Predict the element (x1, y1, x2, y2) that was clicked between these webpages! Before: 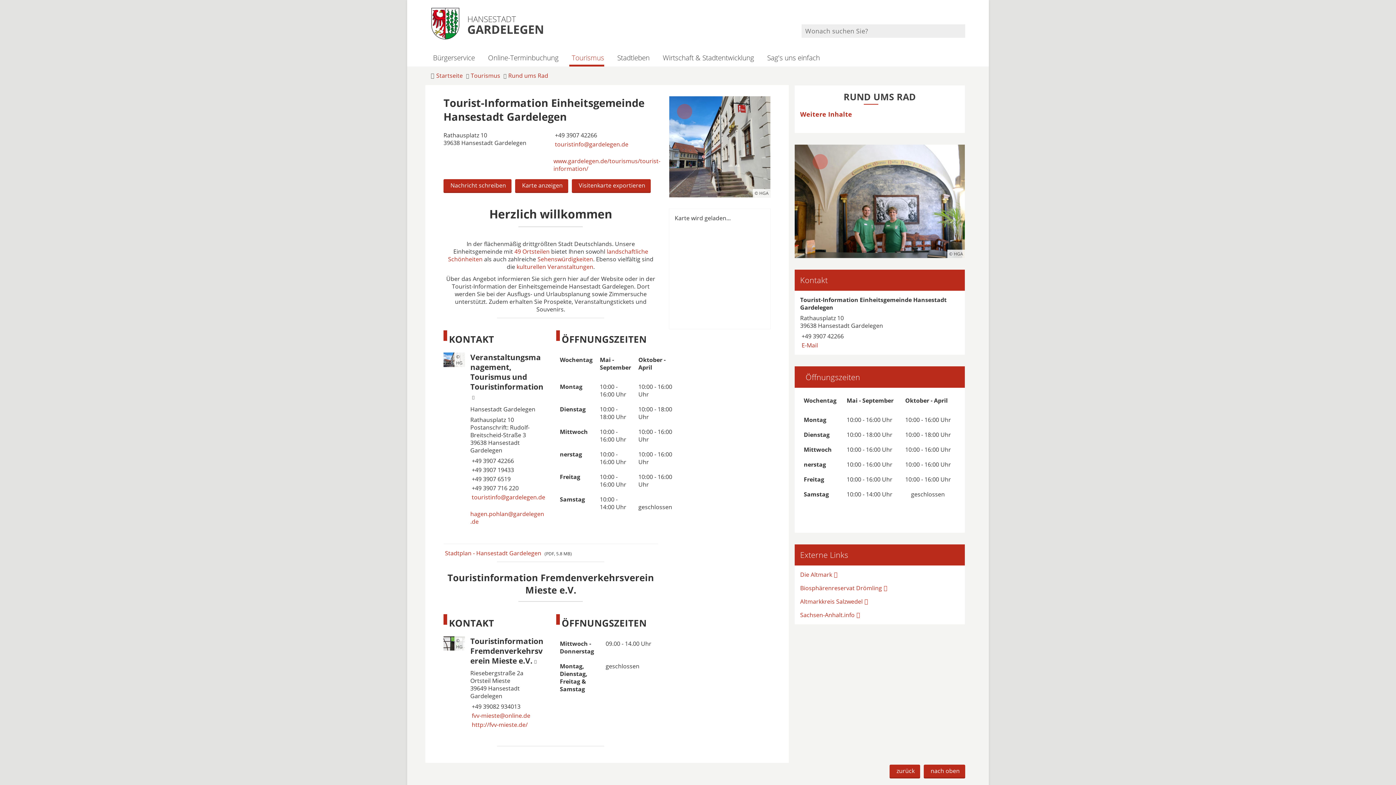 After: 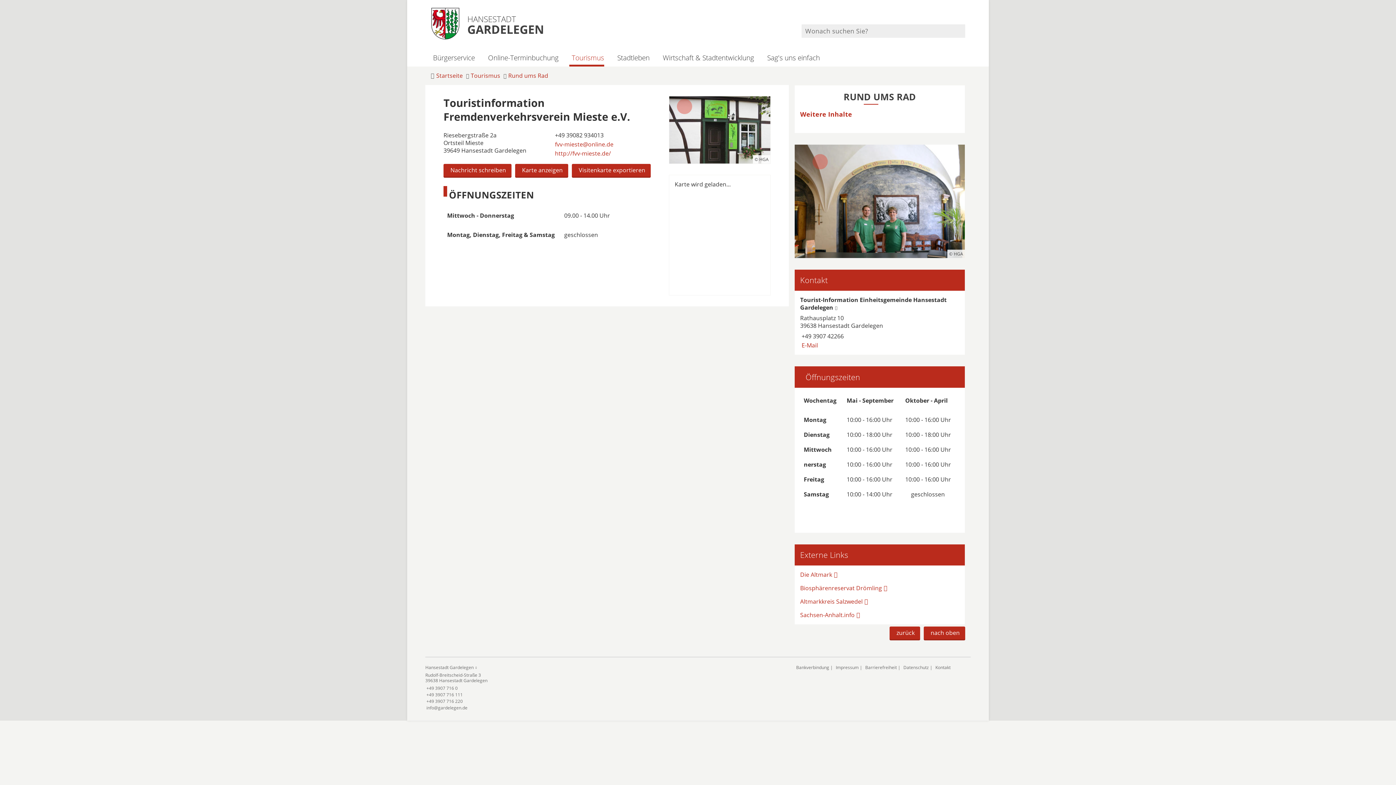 Action: bbox: (443, 636, 545, 729)